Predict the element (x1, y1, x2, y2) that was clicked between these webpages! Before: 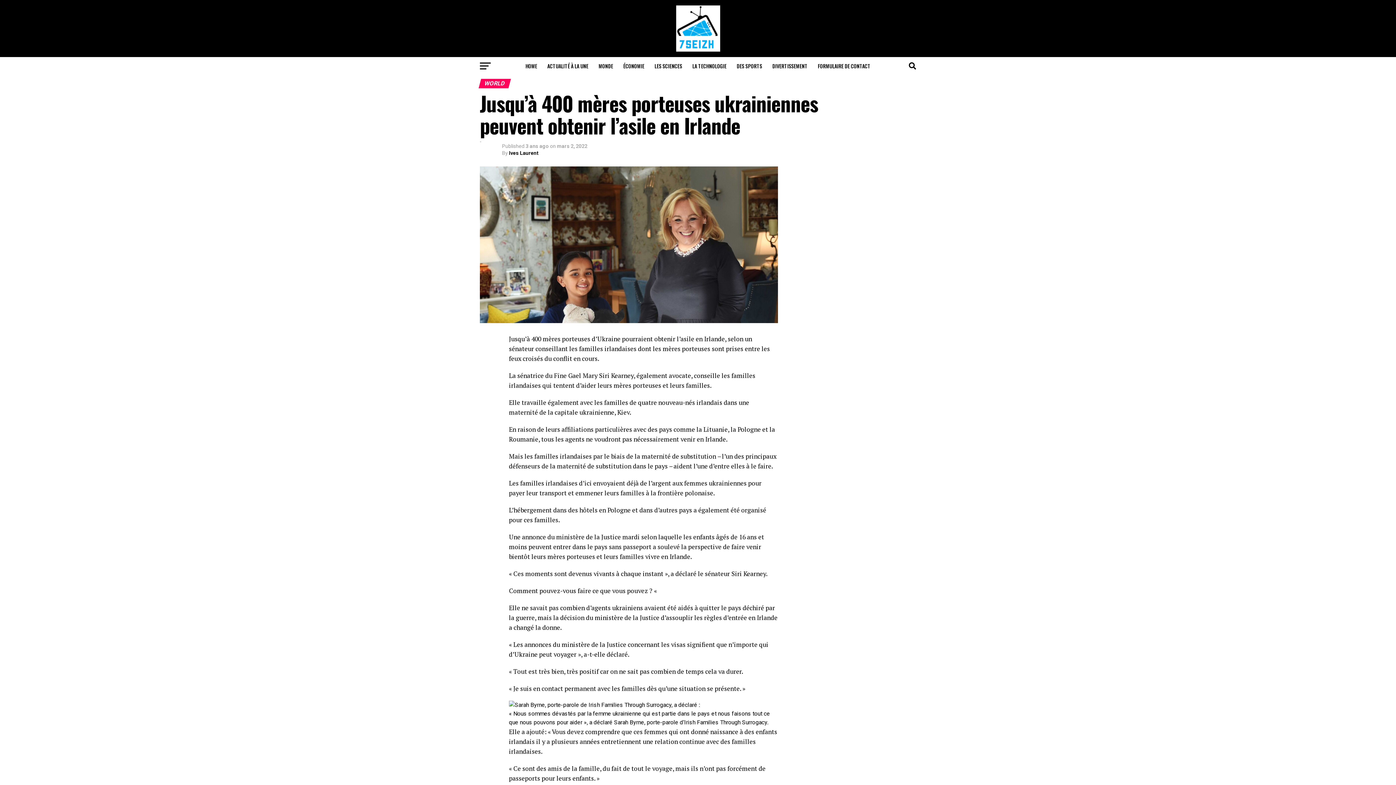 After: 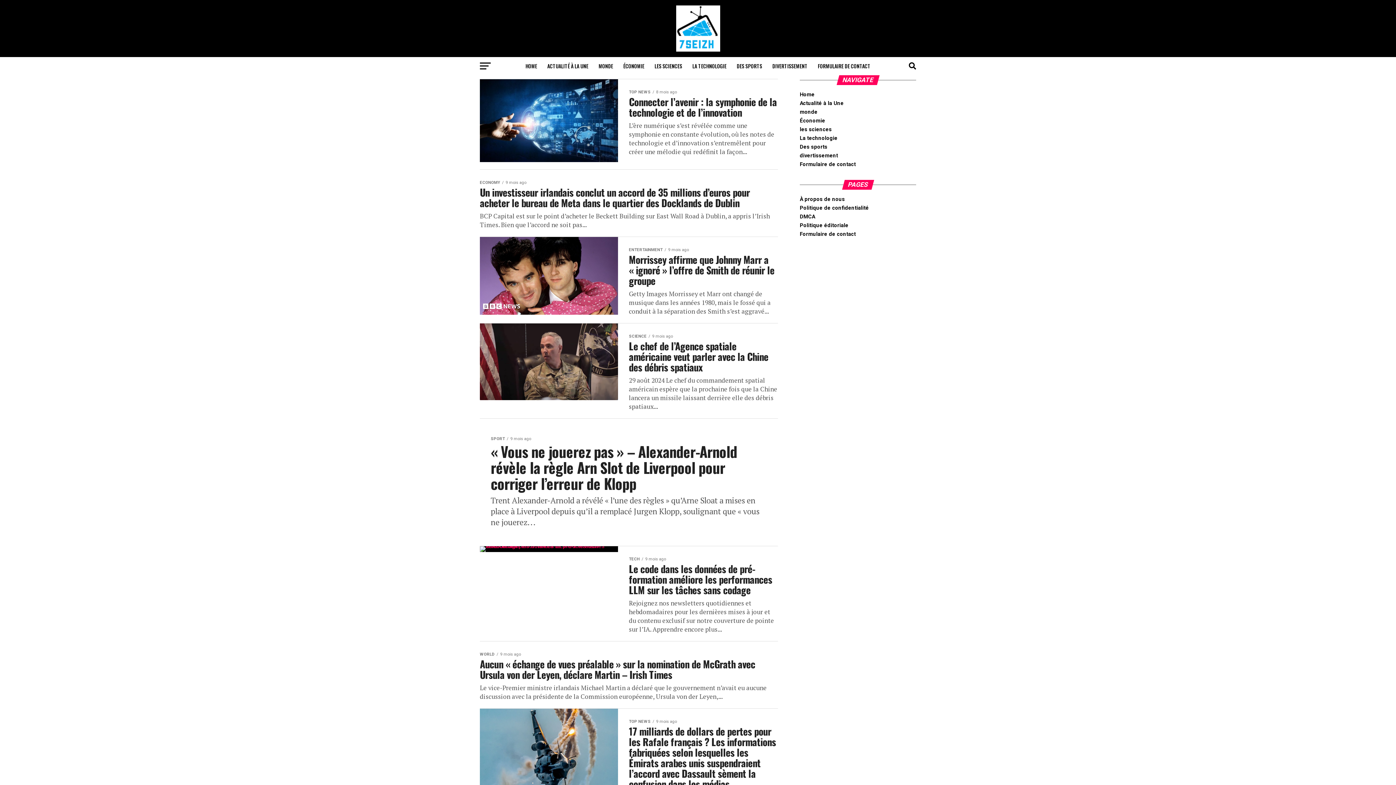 Action: bbox: (676, 46, 720, 53)